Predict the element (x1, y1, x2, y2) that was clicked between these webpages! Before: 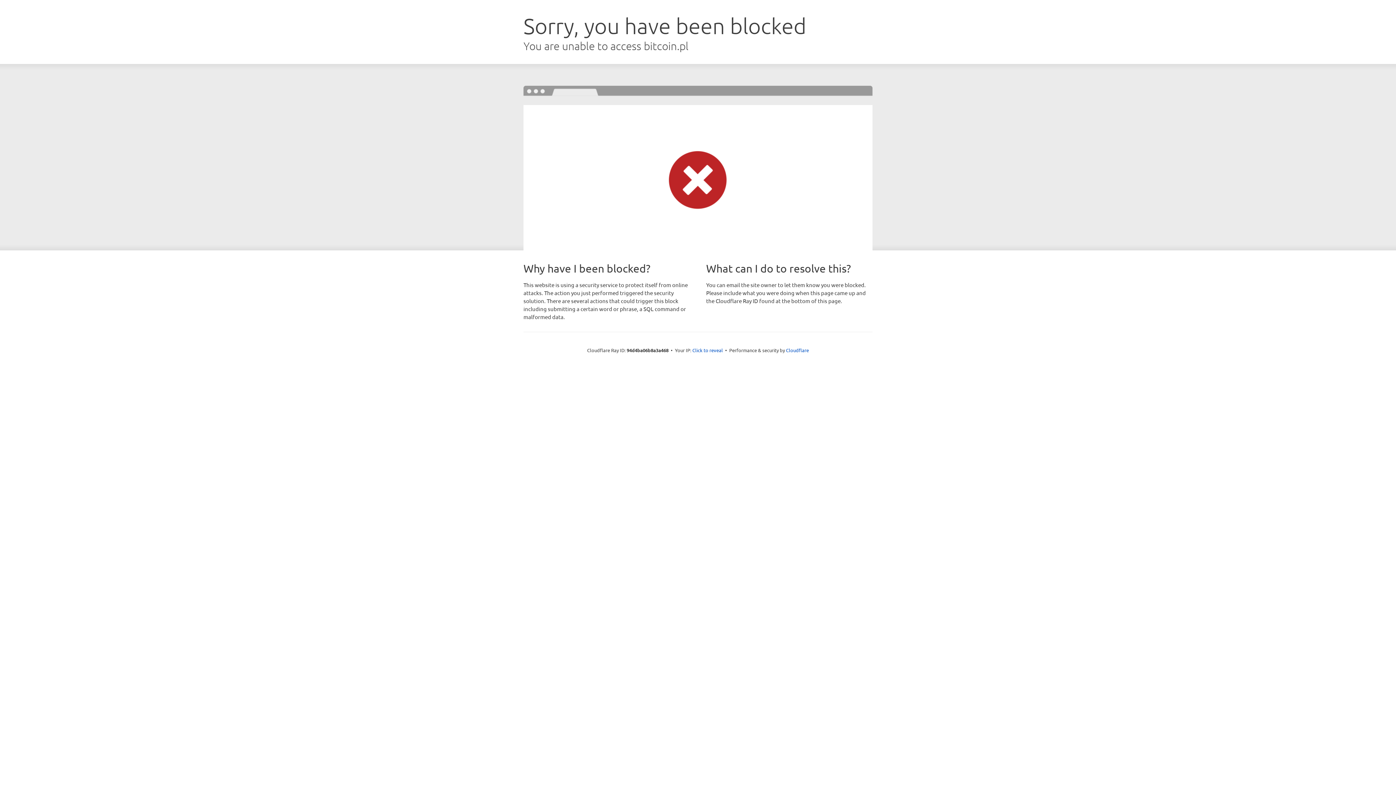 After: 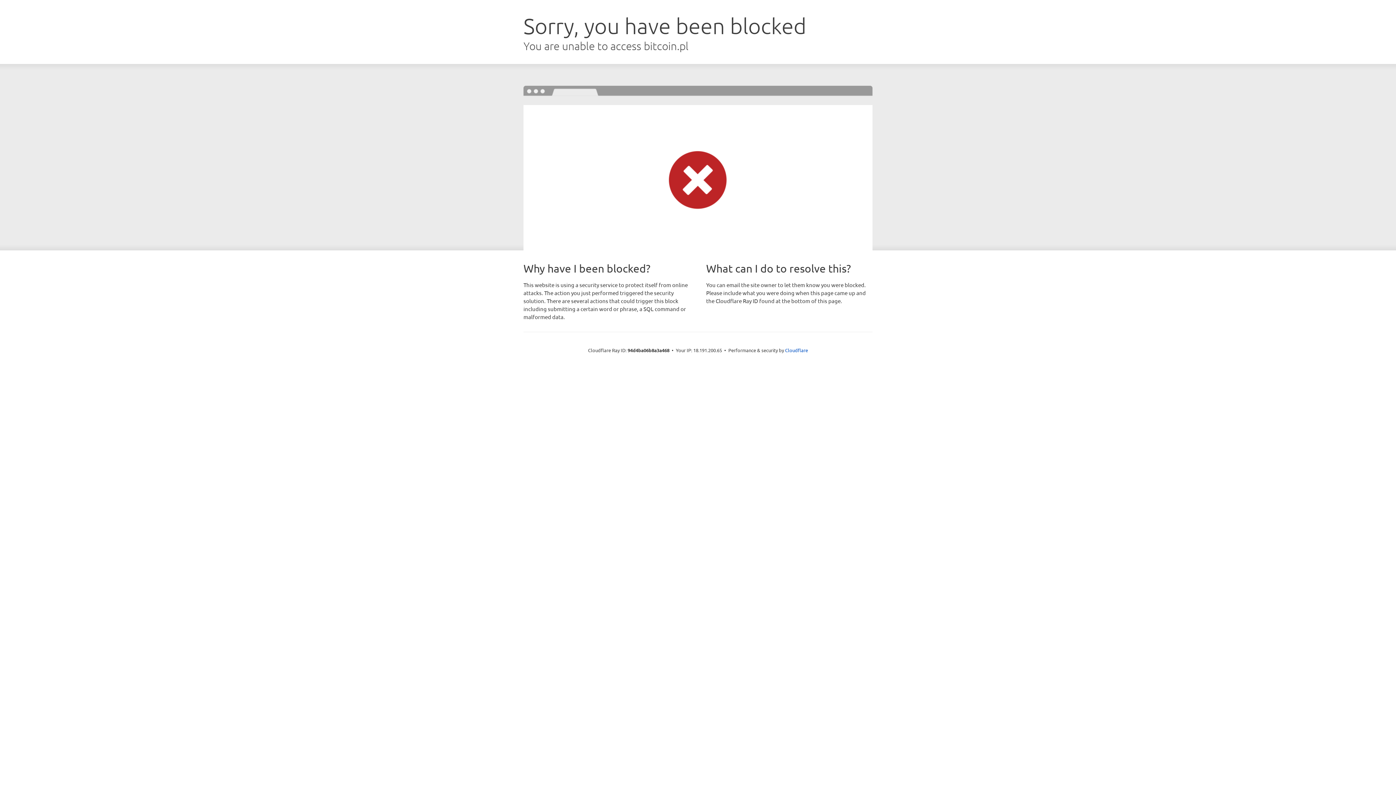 Action: bbox: (692, 346, 723, 353) label: Click to reveal